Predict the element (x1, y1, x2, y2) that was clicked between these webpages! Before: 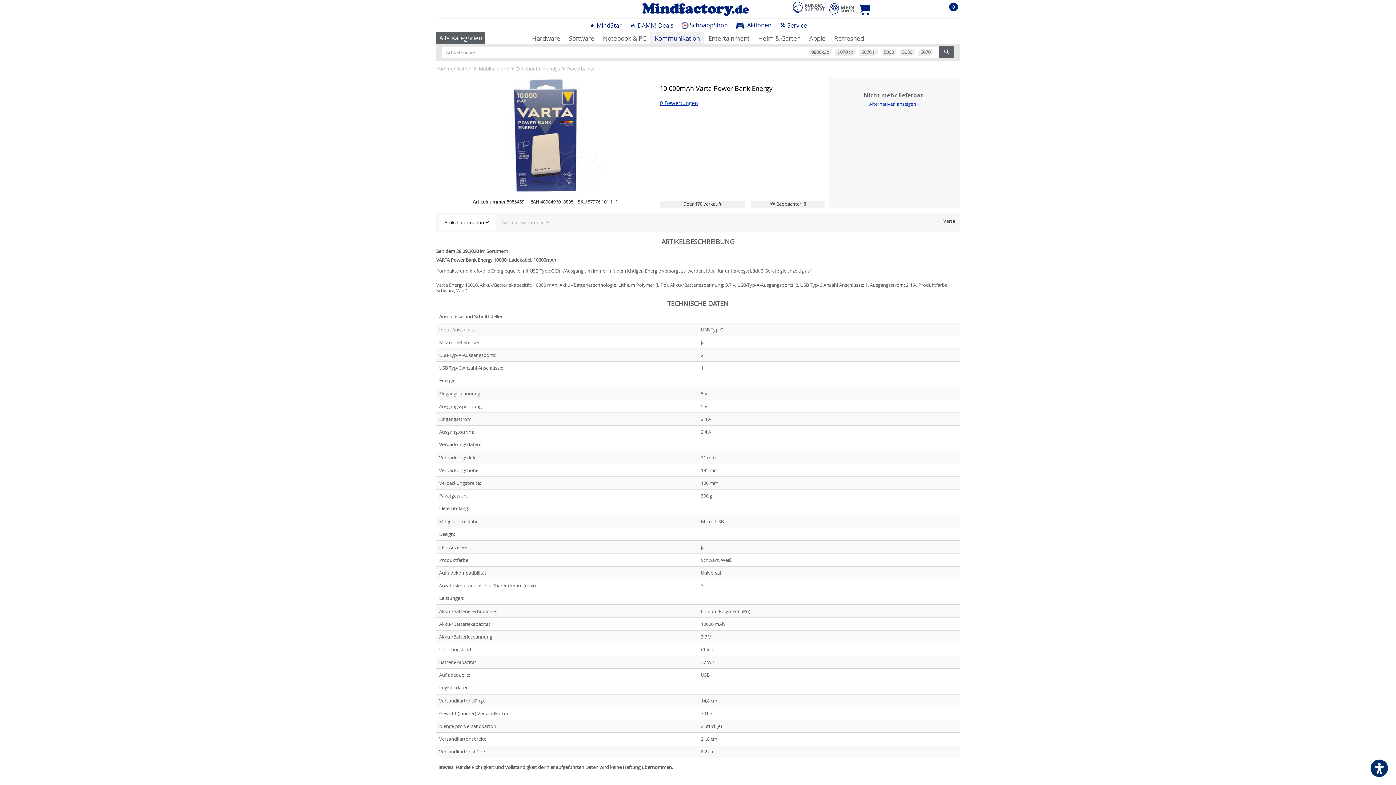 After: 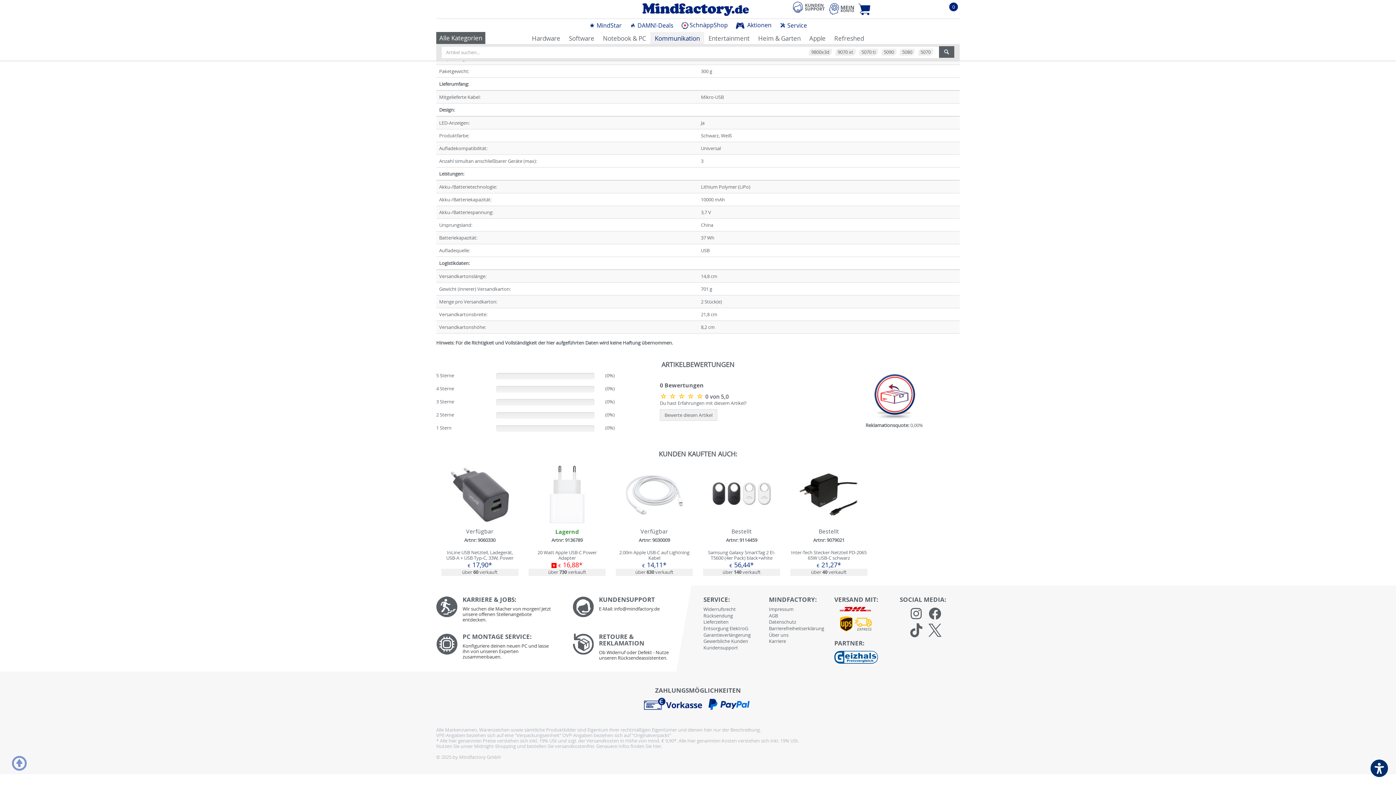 Action: bbox: (660, 99, 698, 106) label: 0 Bewertungen